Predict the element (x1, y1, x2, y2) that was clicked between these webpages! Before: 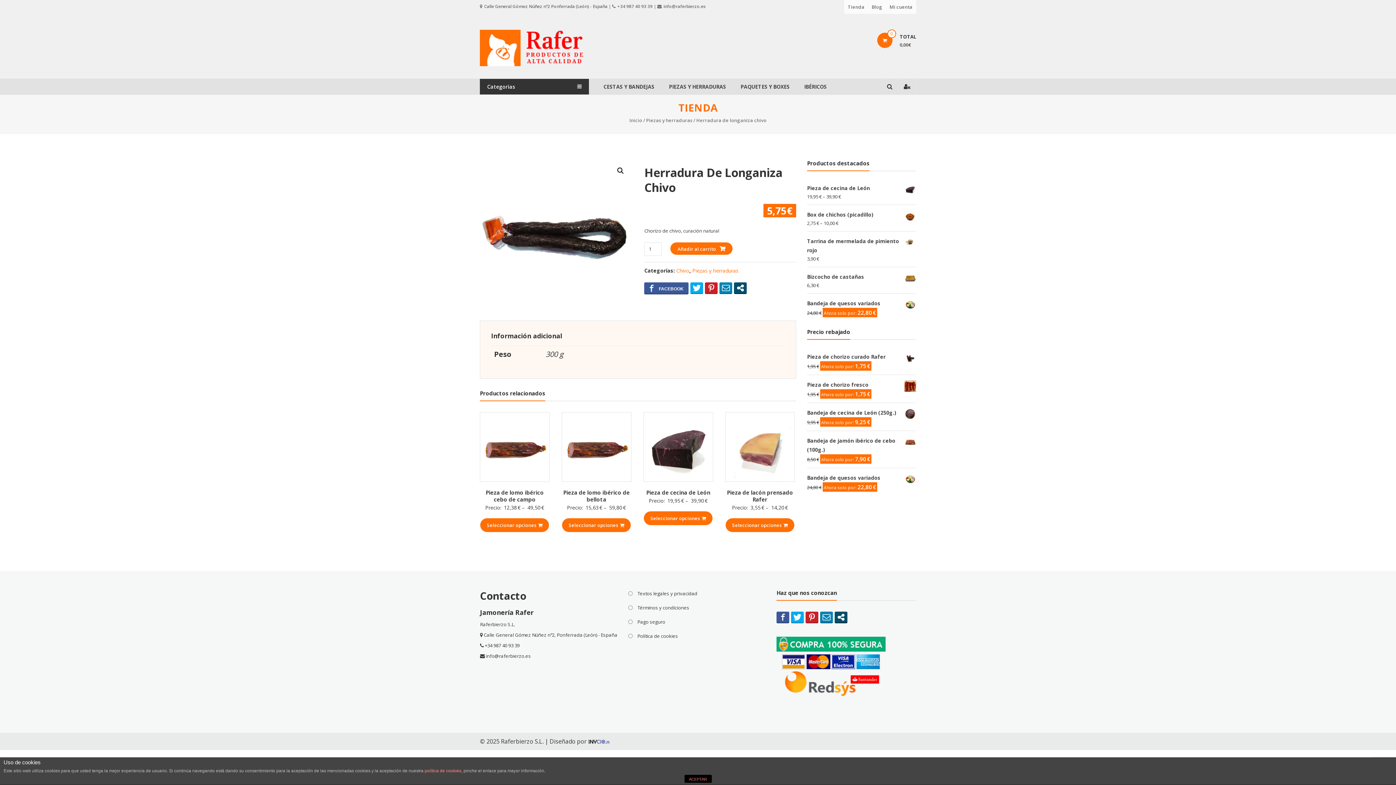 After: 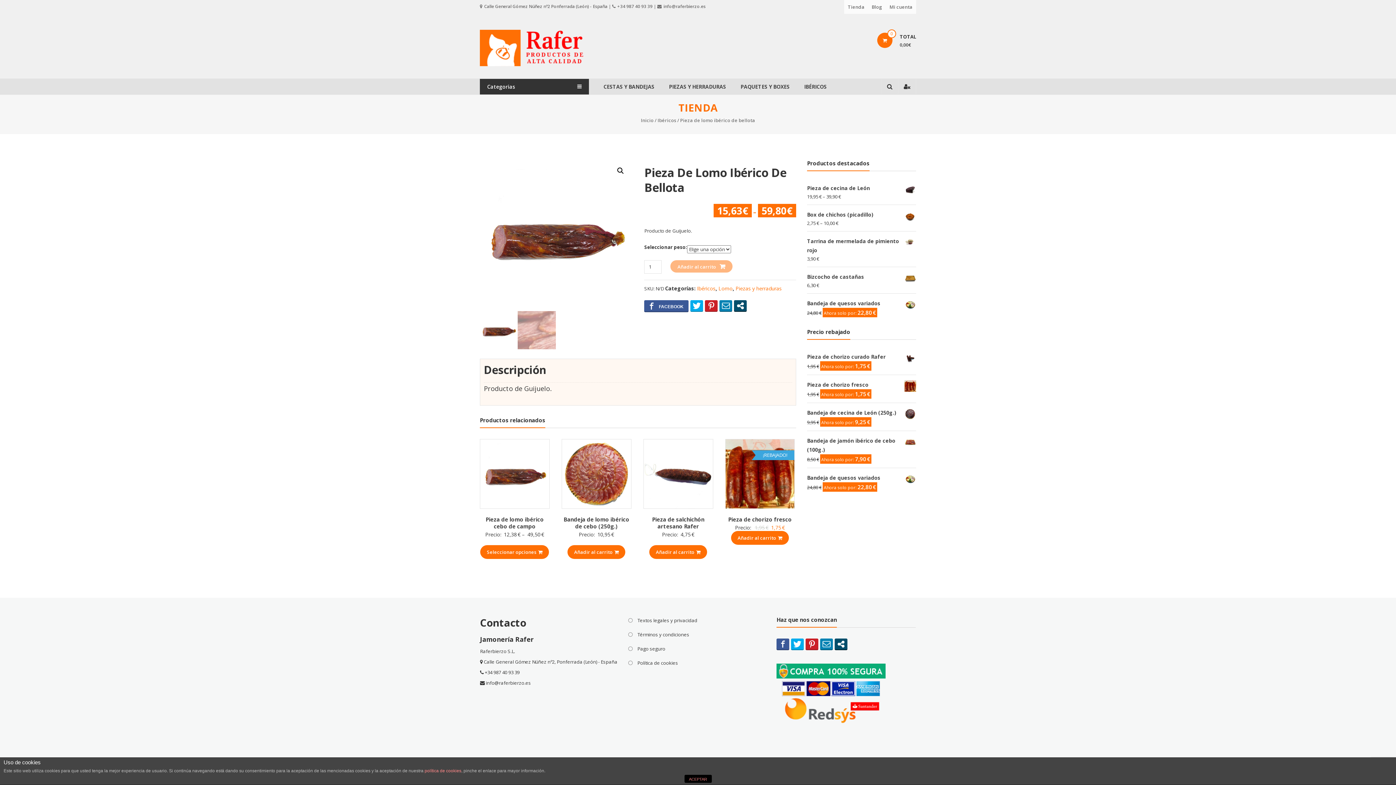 Action: label: Pieza de lomo ibérico de bellota bbox: (563, 488, 629, 503)